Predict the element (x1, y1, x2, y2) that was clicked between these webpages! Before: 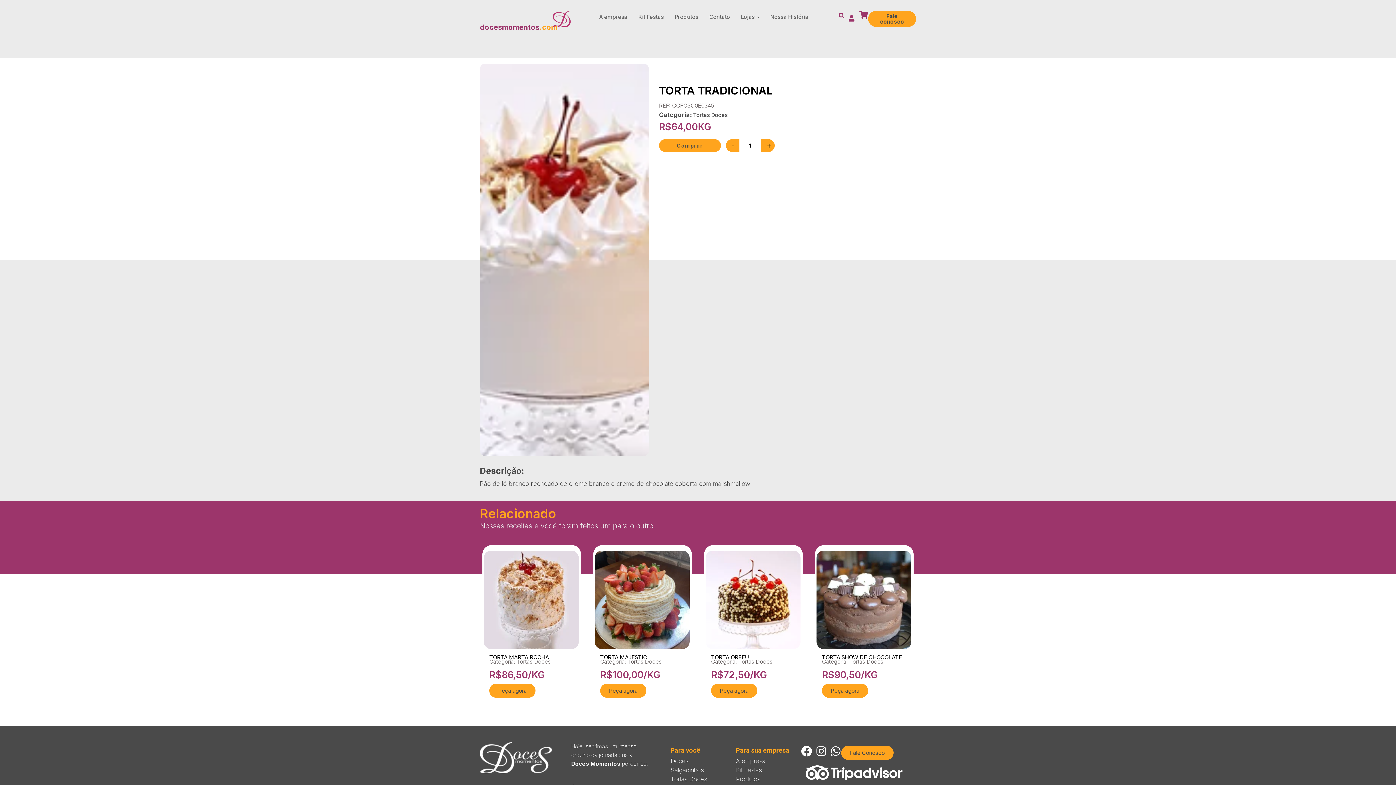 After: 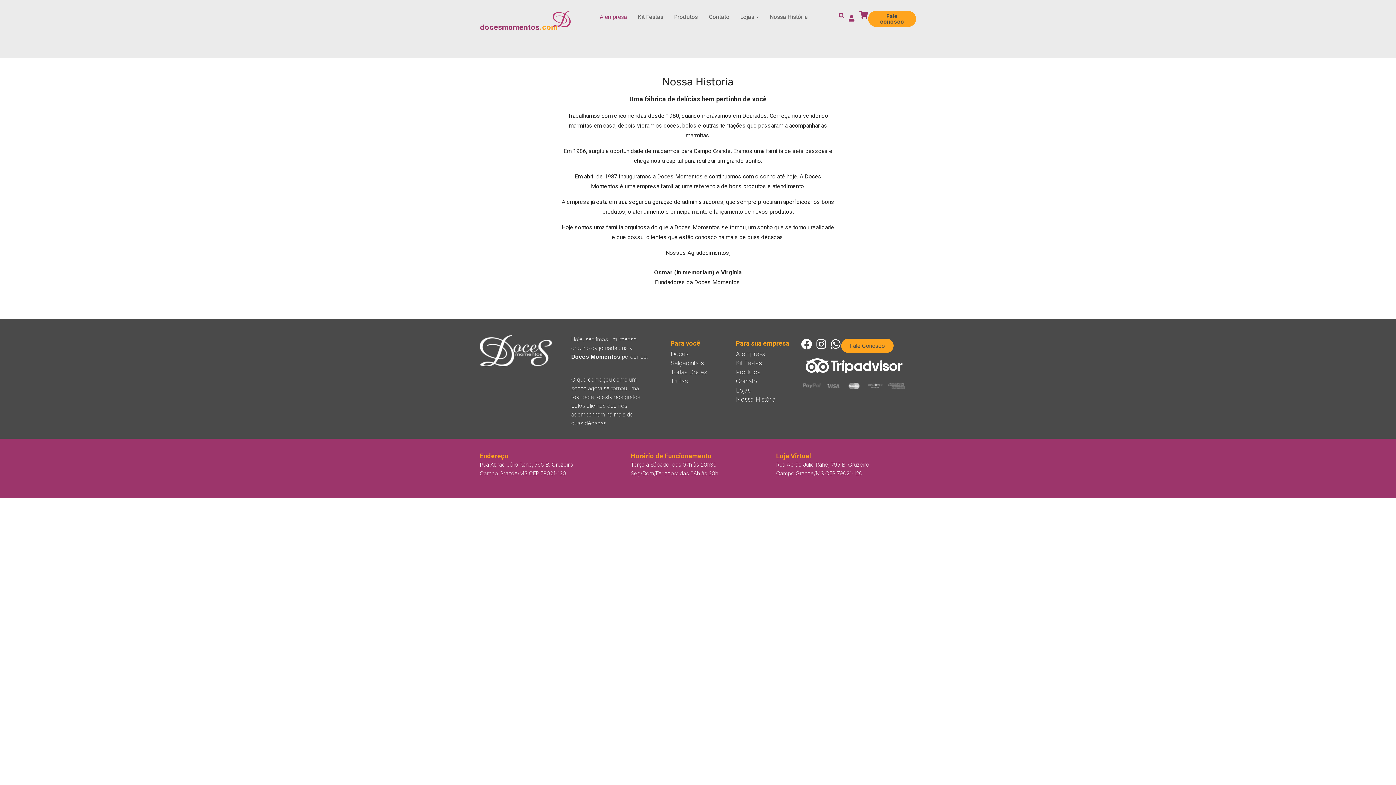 Action: label: A empresa bbox: (597, 10, 629, 21)